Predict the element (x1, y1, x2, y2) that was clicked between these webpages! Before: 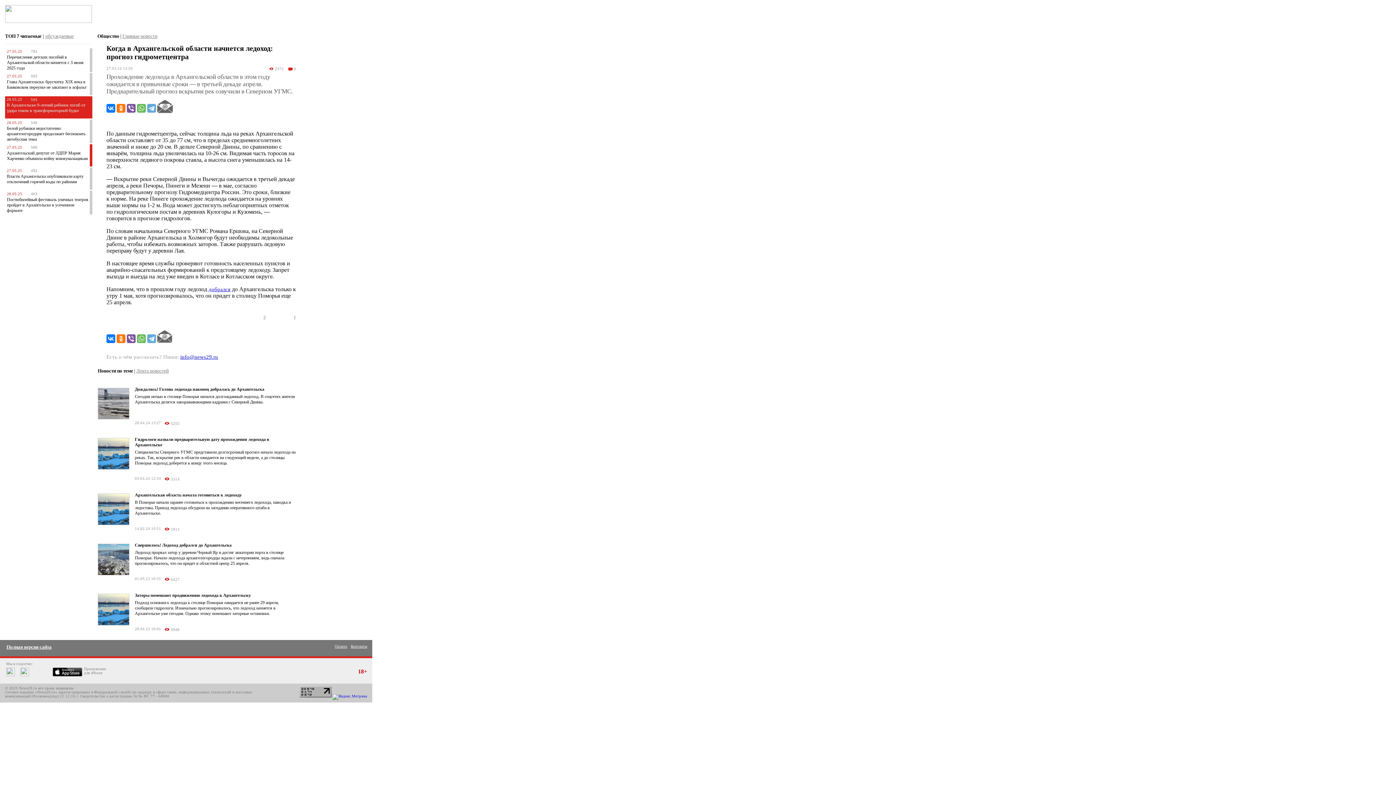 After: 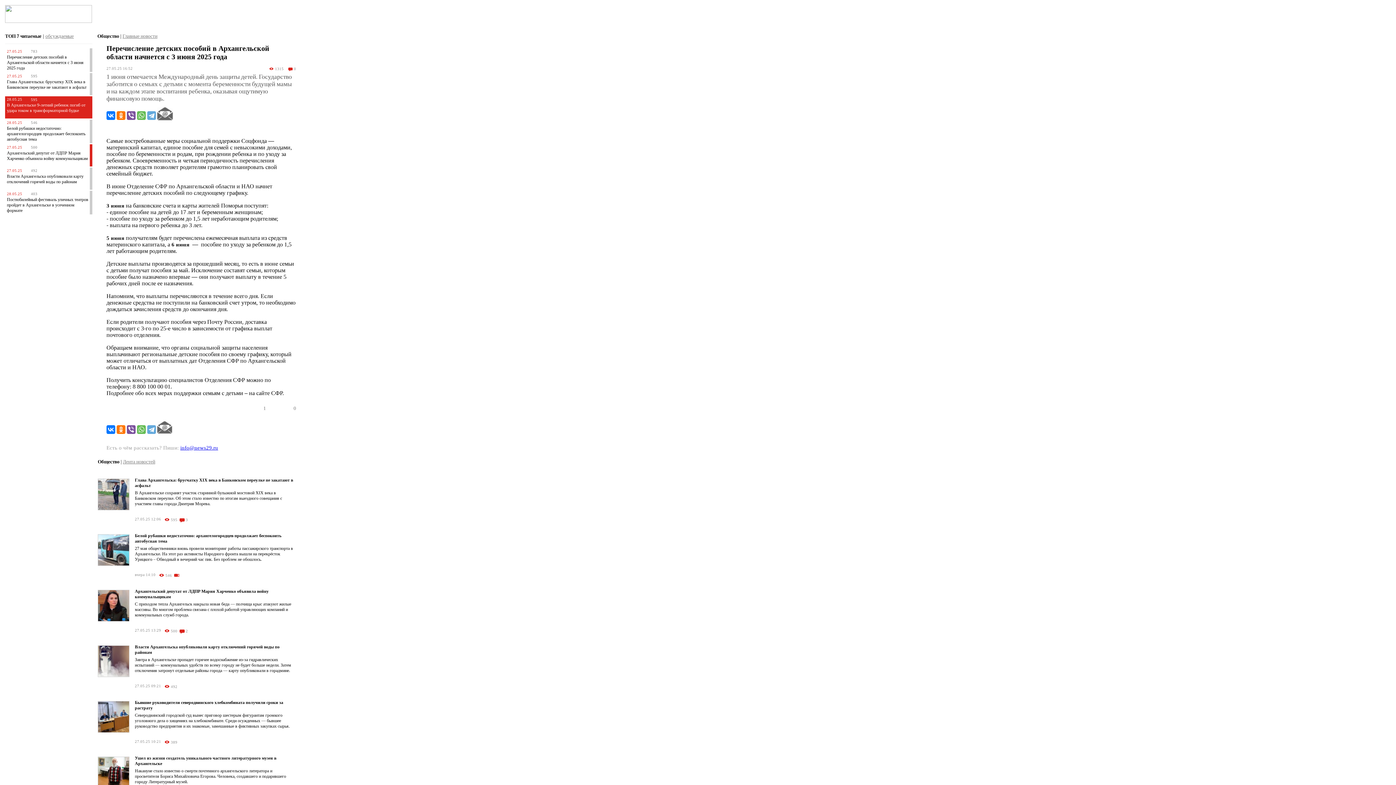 Action: label: Перечисление детских пособий в Архангельской области начнется с 3 июня 2025 года bbox: (6, 54, 83, 70)